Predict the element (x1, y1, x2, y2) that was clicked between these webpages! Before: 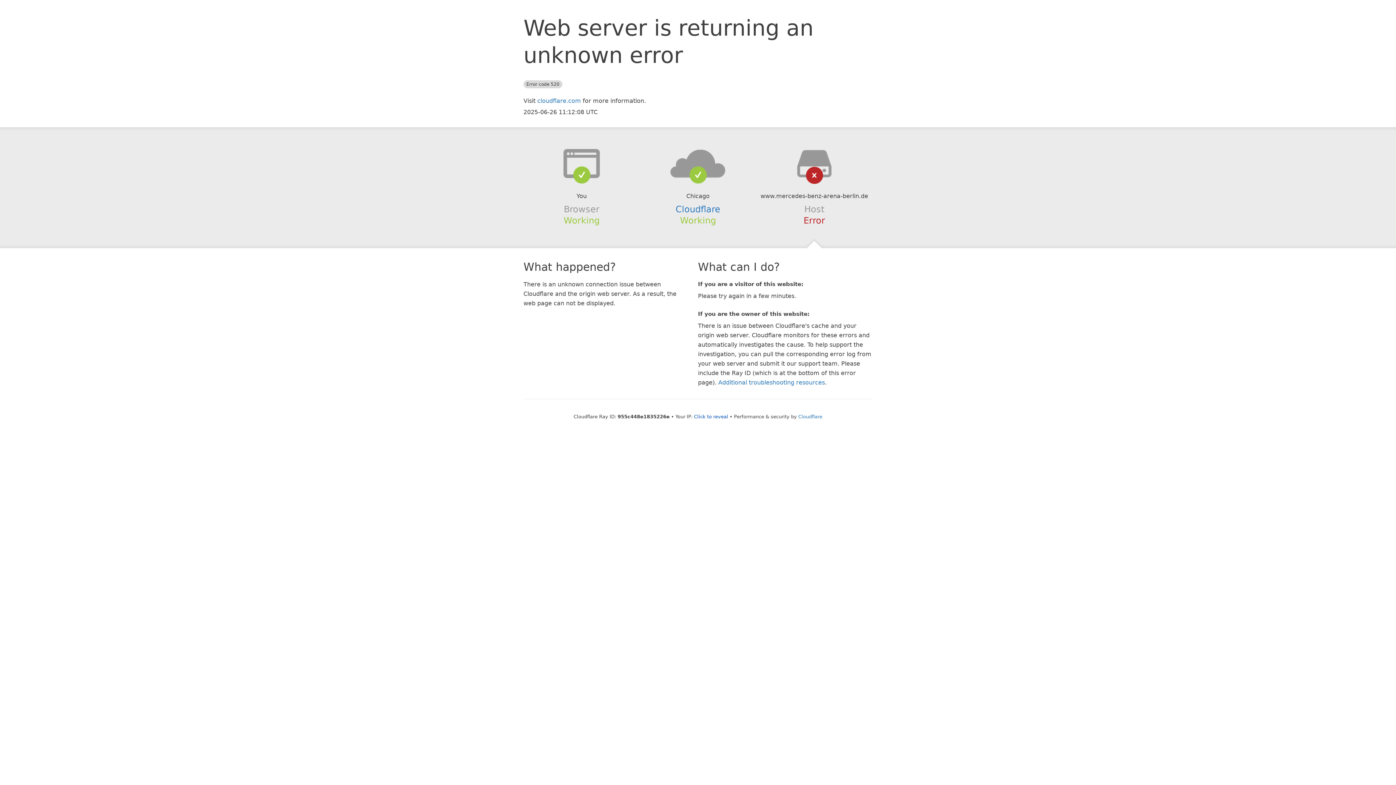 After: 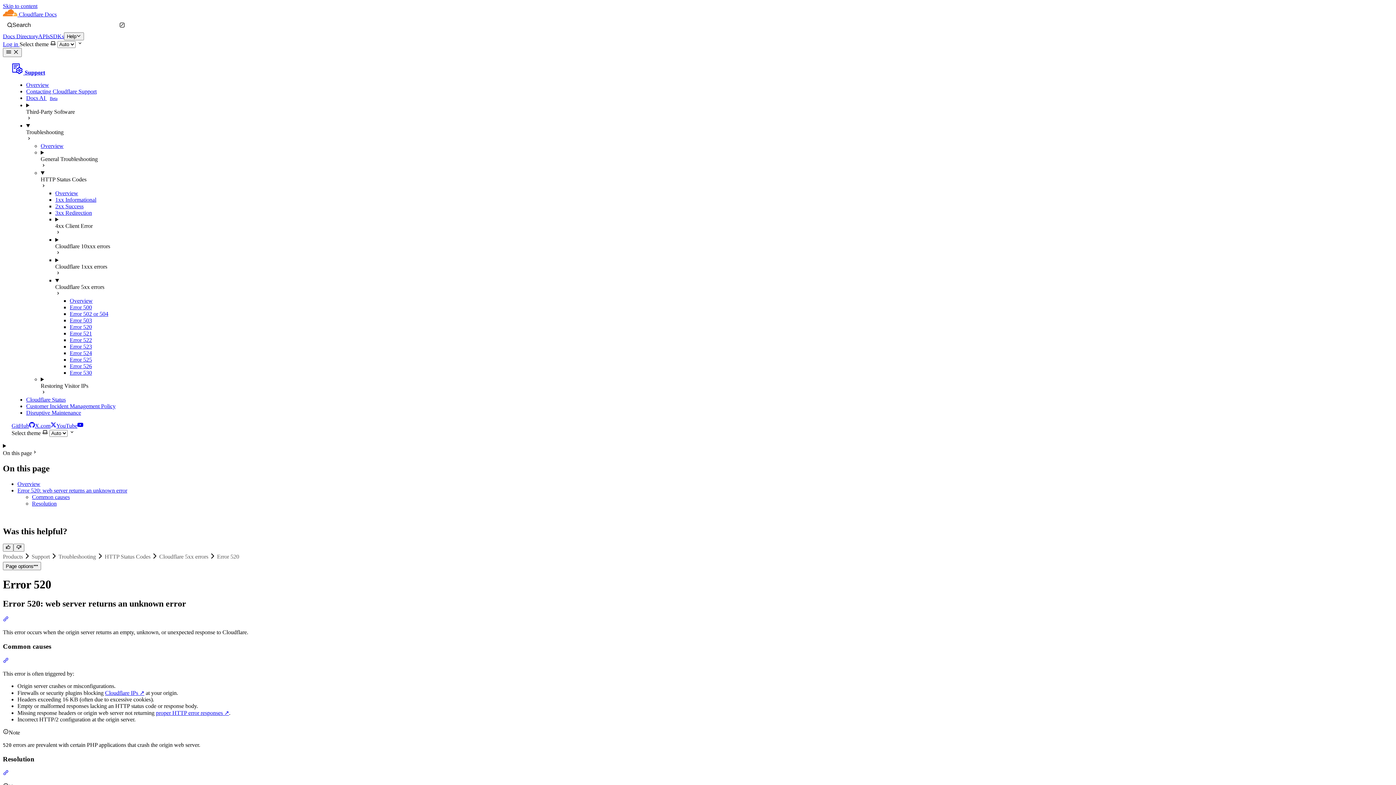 Action: bbox: (718, 379, 825, 386) label: Additional troubleshooting resources